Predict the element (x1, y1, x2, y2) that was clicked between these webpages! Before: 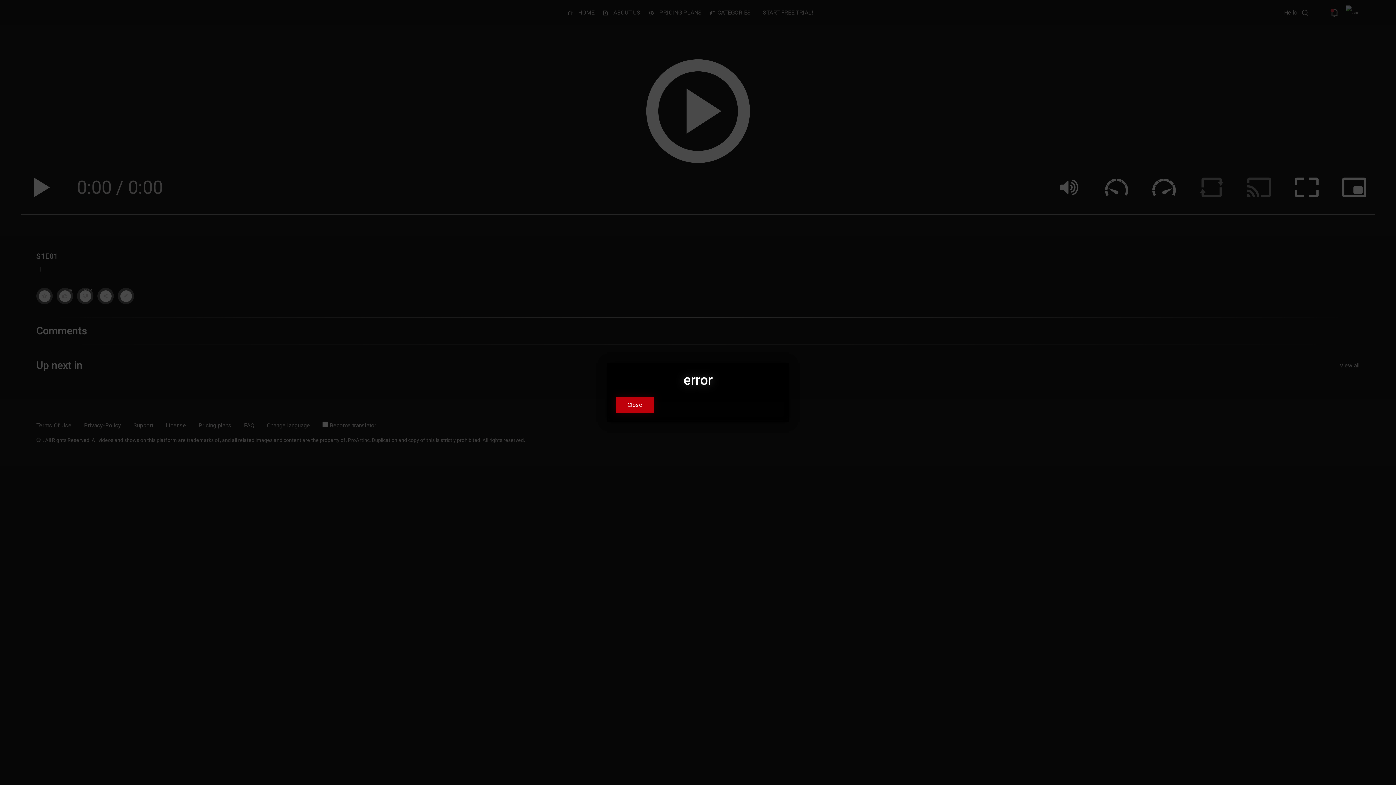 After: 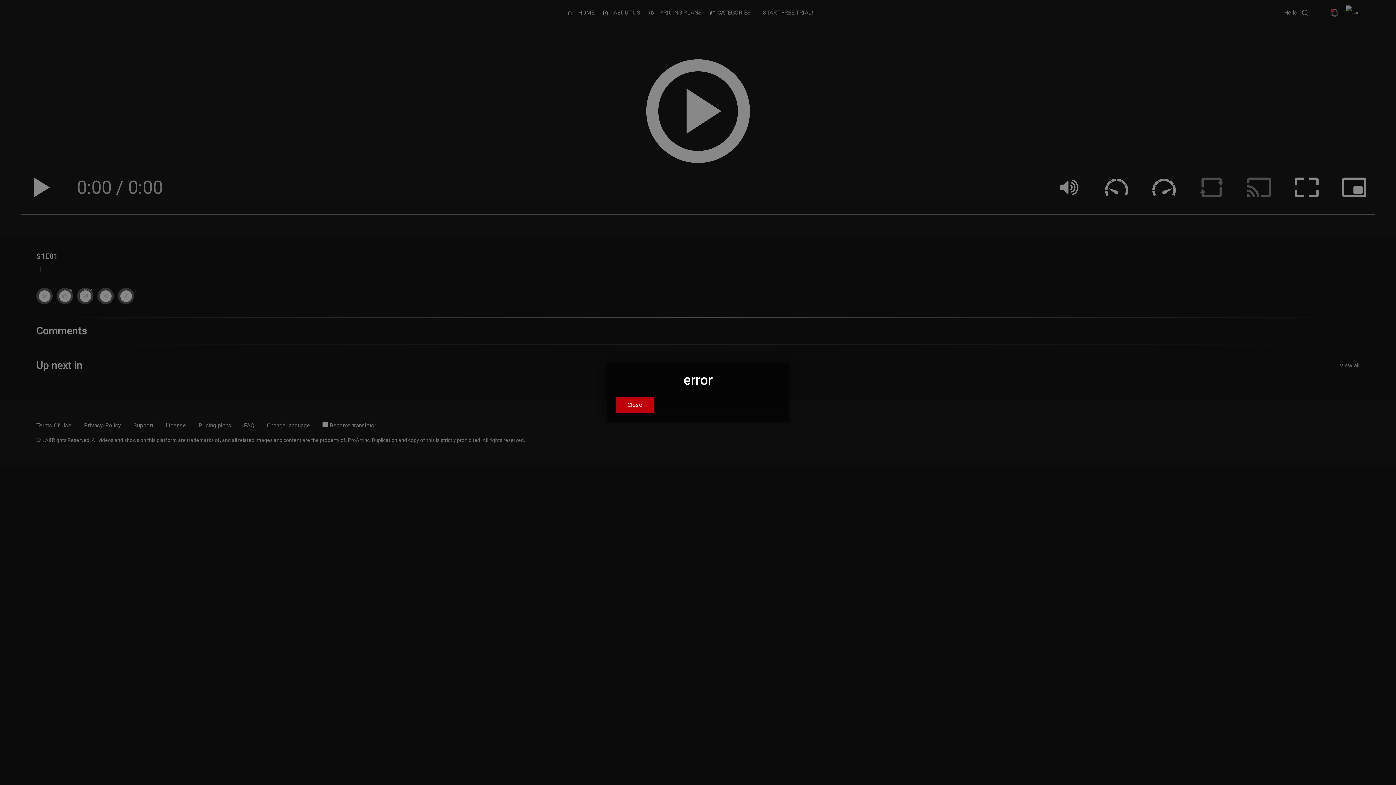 Action: bbox: (616, 397, 653, 413) label: Close